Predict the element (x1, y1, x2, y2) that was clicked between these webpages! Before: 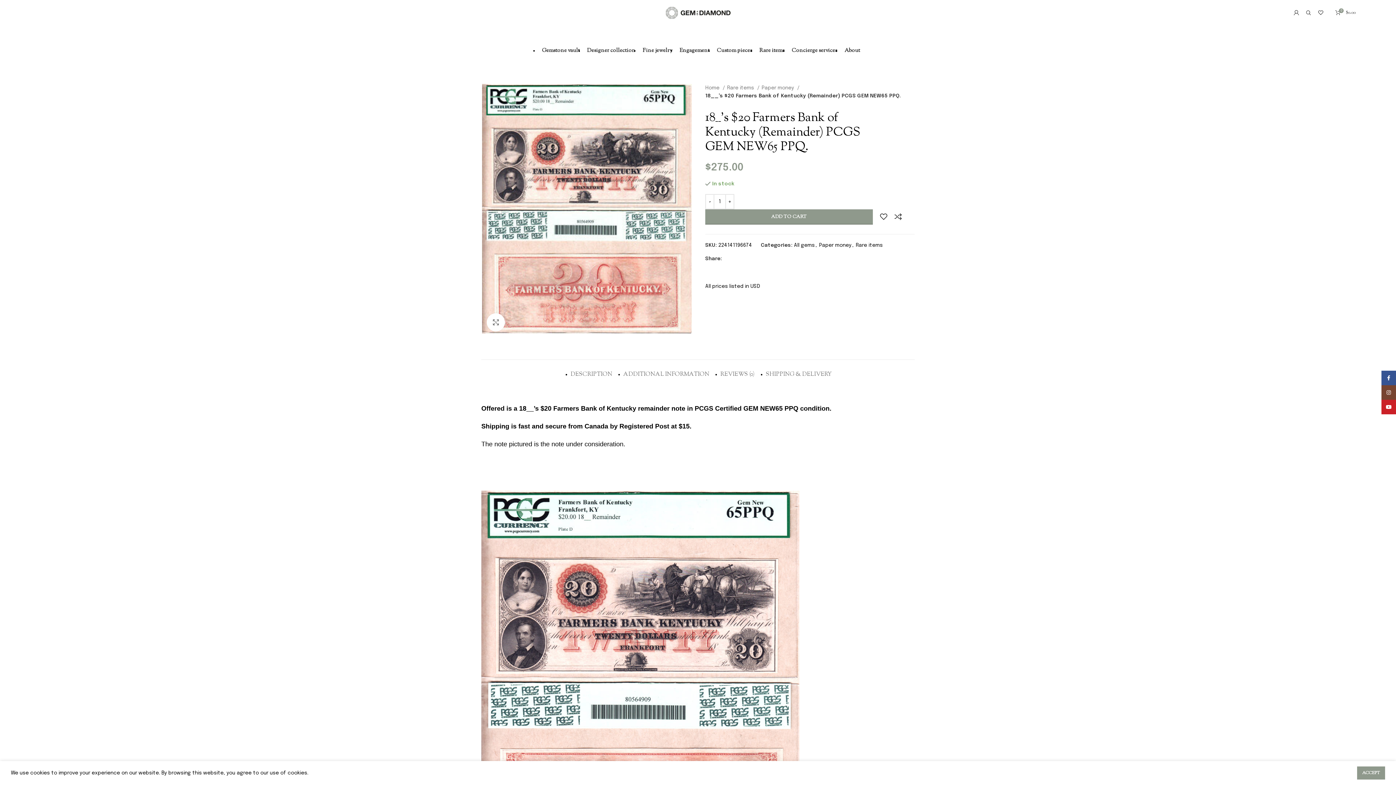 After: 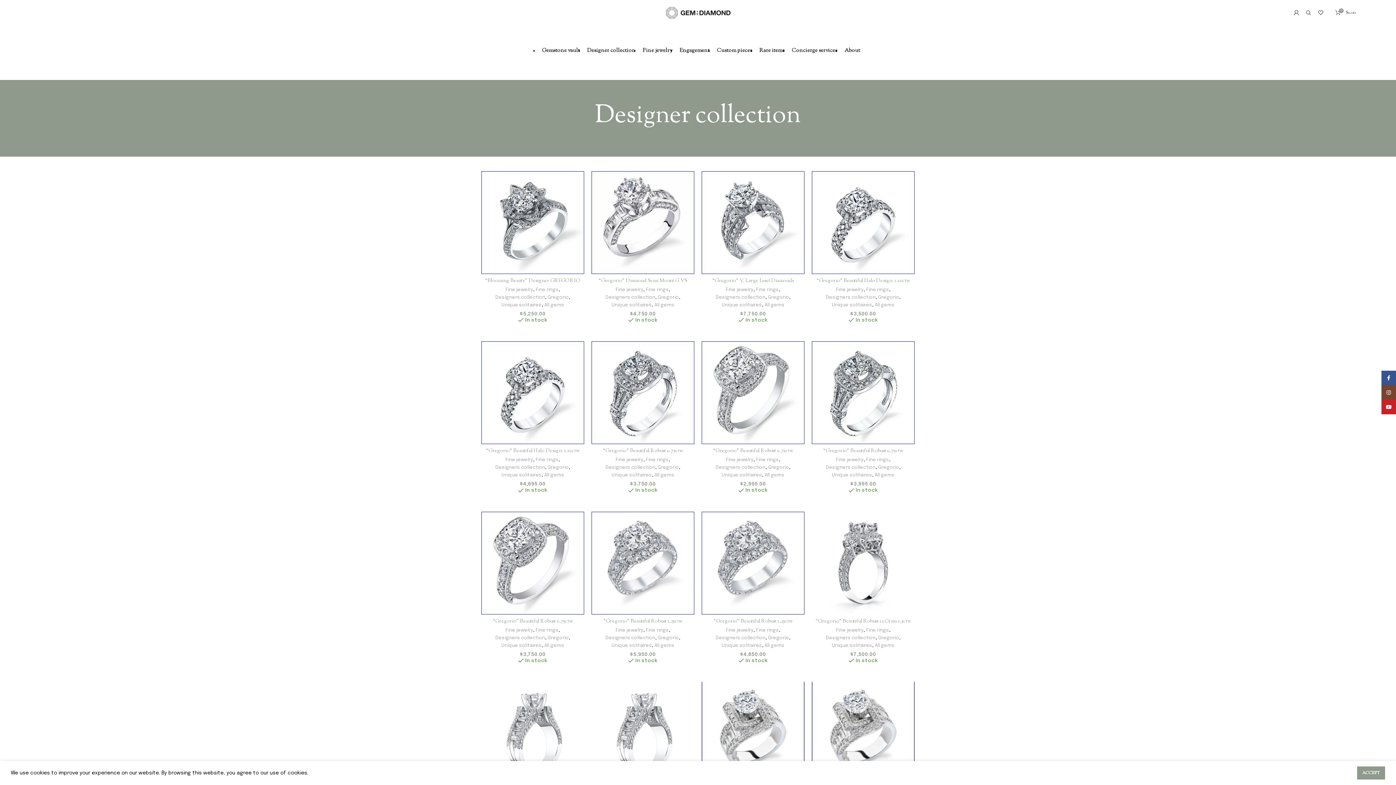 Action: label: Designer collection bbox: (583, 43, 639, 58)